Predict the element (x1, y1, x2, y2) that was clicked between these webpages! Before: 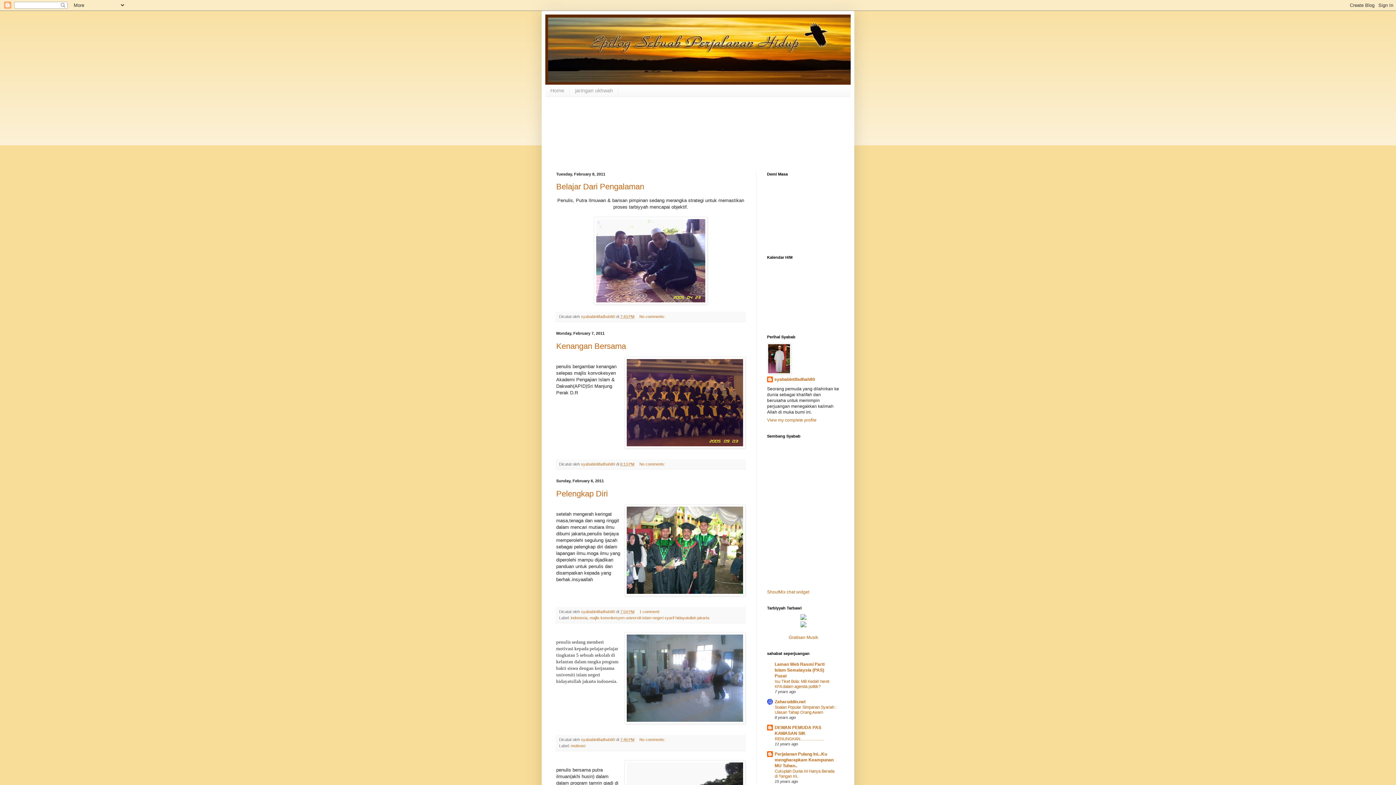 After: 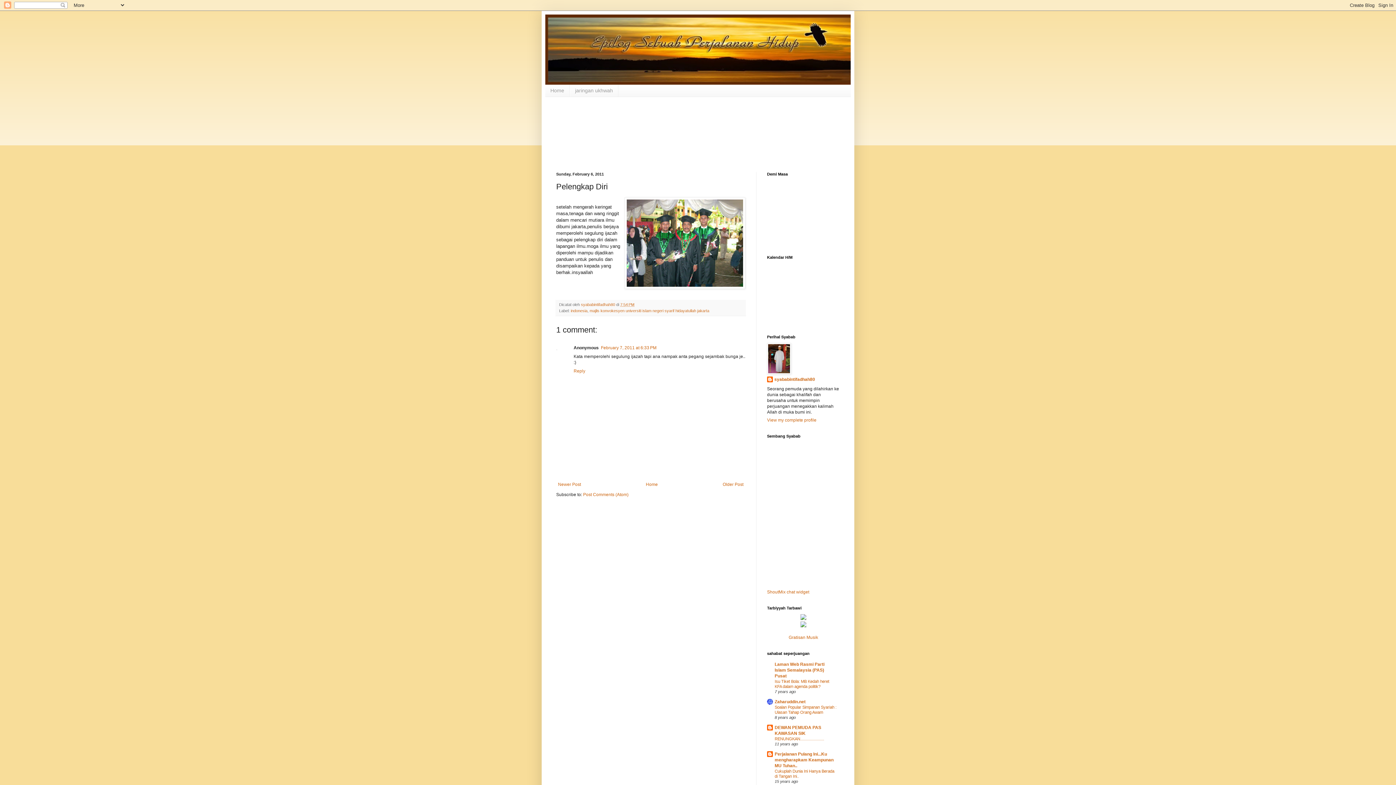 Action: label: 7:54 PM bbox: (620, 609, 634, 614)